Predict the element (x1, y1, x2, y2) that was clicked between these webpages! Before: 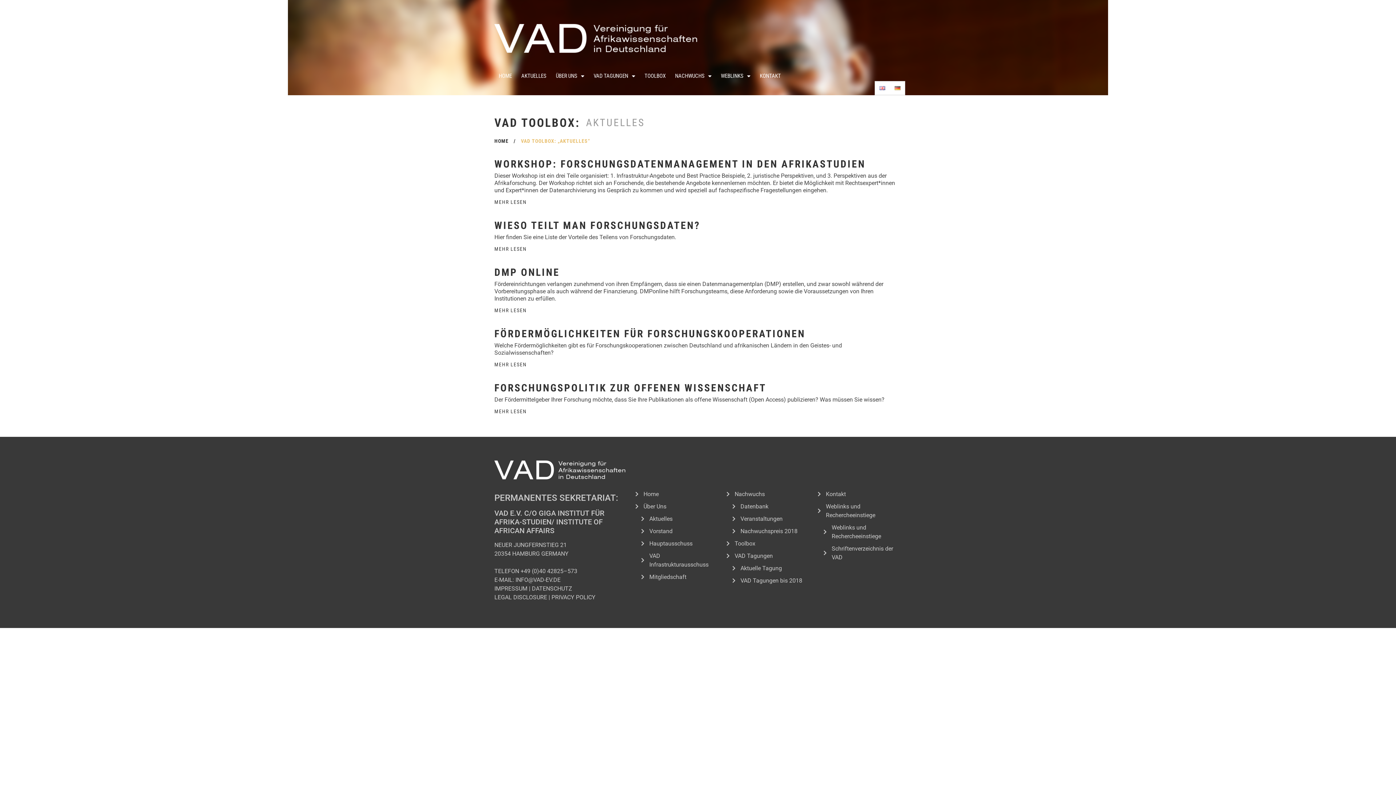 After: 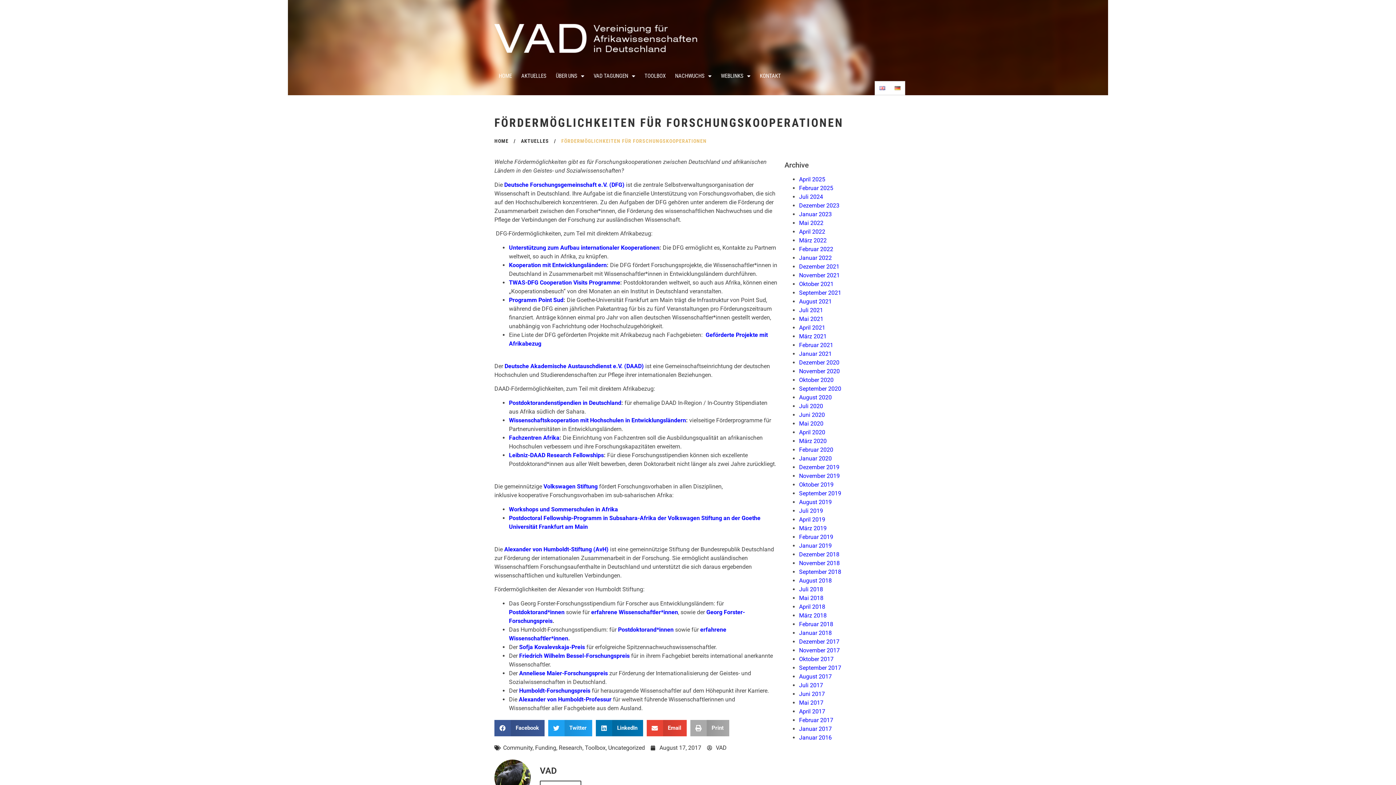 Action: bbox: (494, 361, 526, 367) label: Read more about Fördermöglichkeiten für Forschungskooperationen